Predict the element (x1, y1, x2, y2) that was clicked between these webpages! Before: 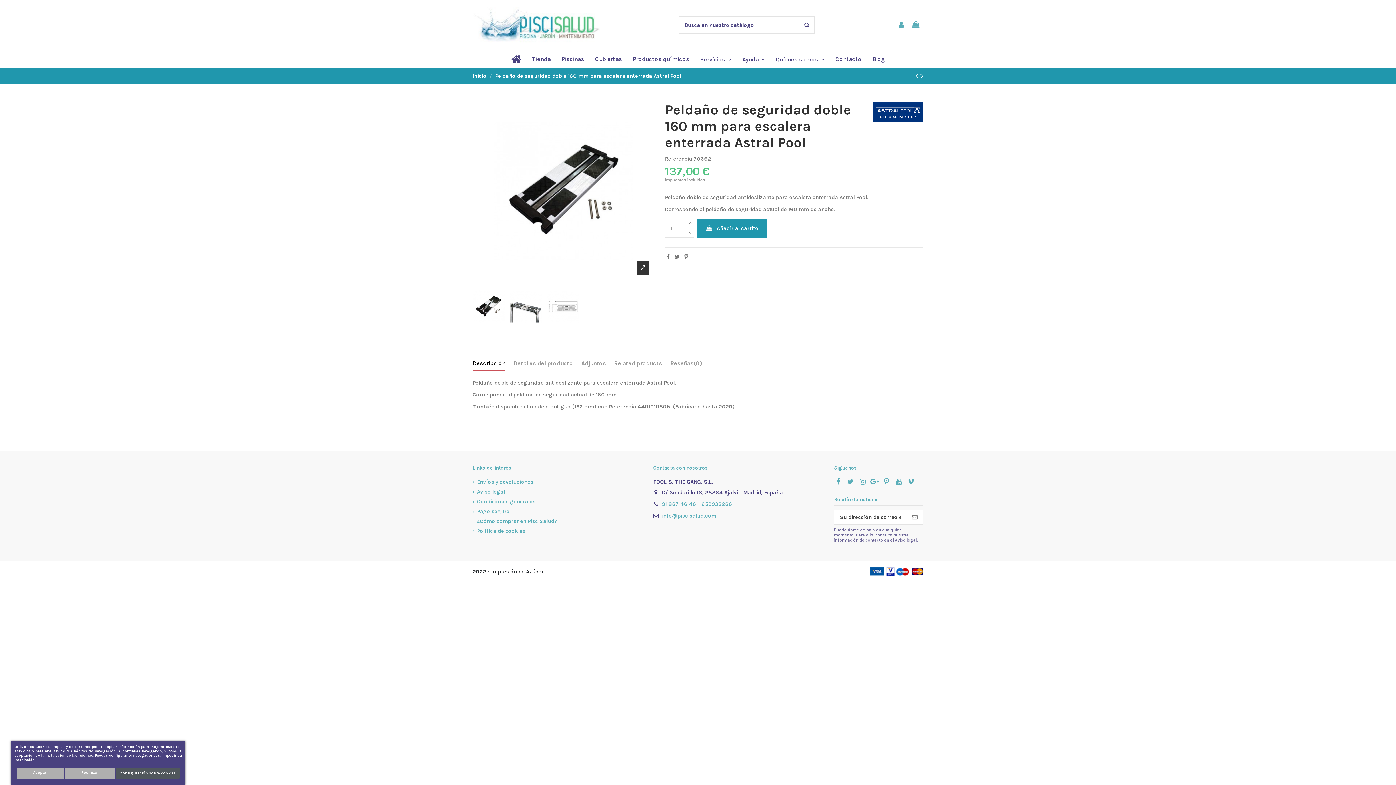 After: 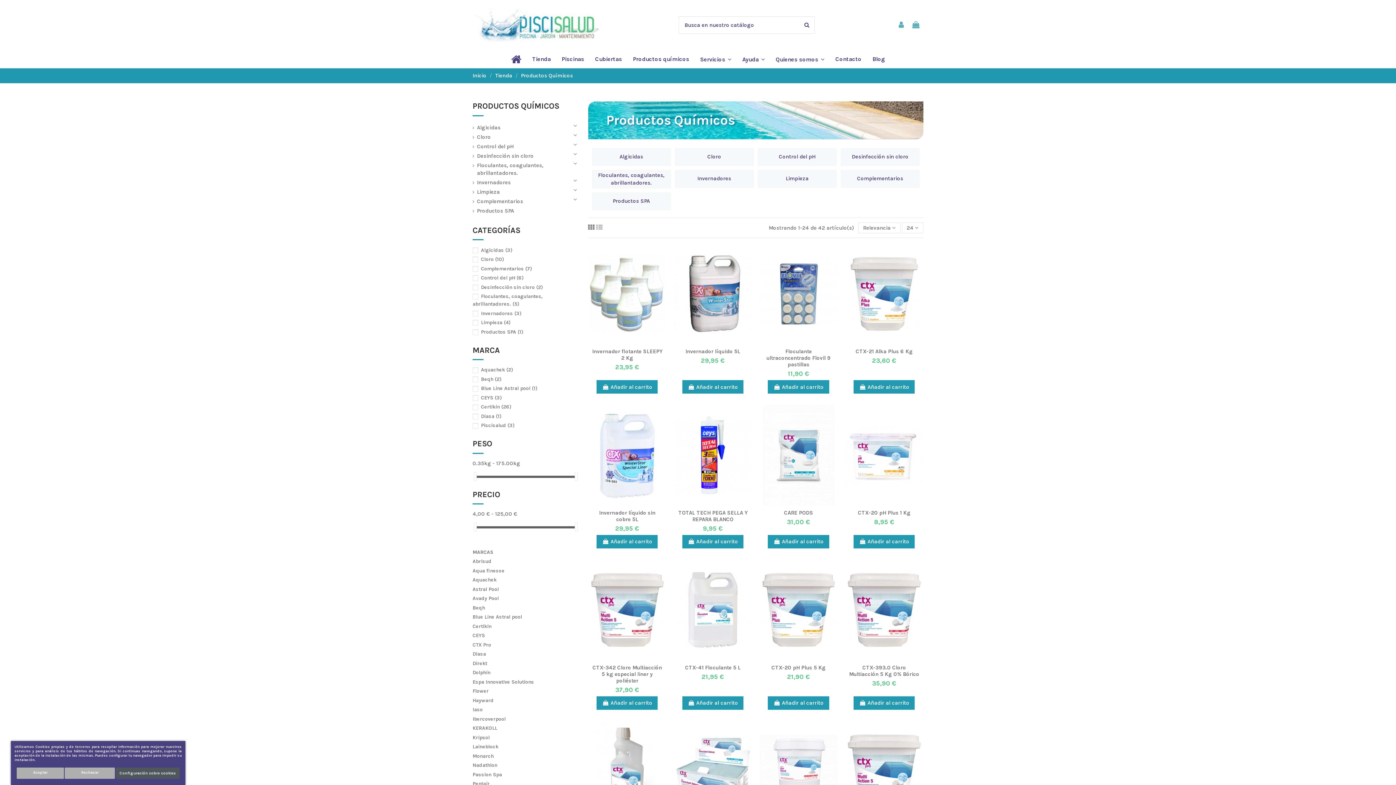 Action: bbox: (627, 50, 694, 68) label: Productos químicos